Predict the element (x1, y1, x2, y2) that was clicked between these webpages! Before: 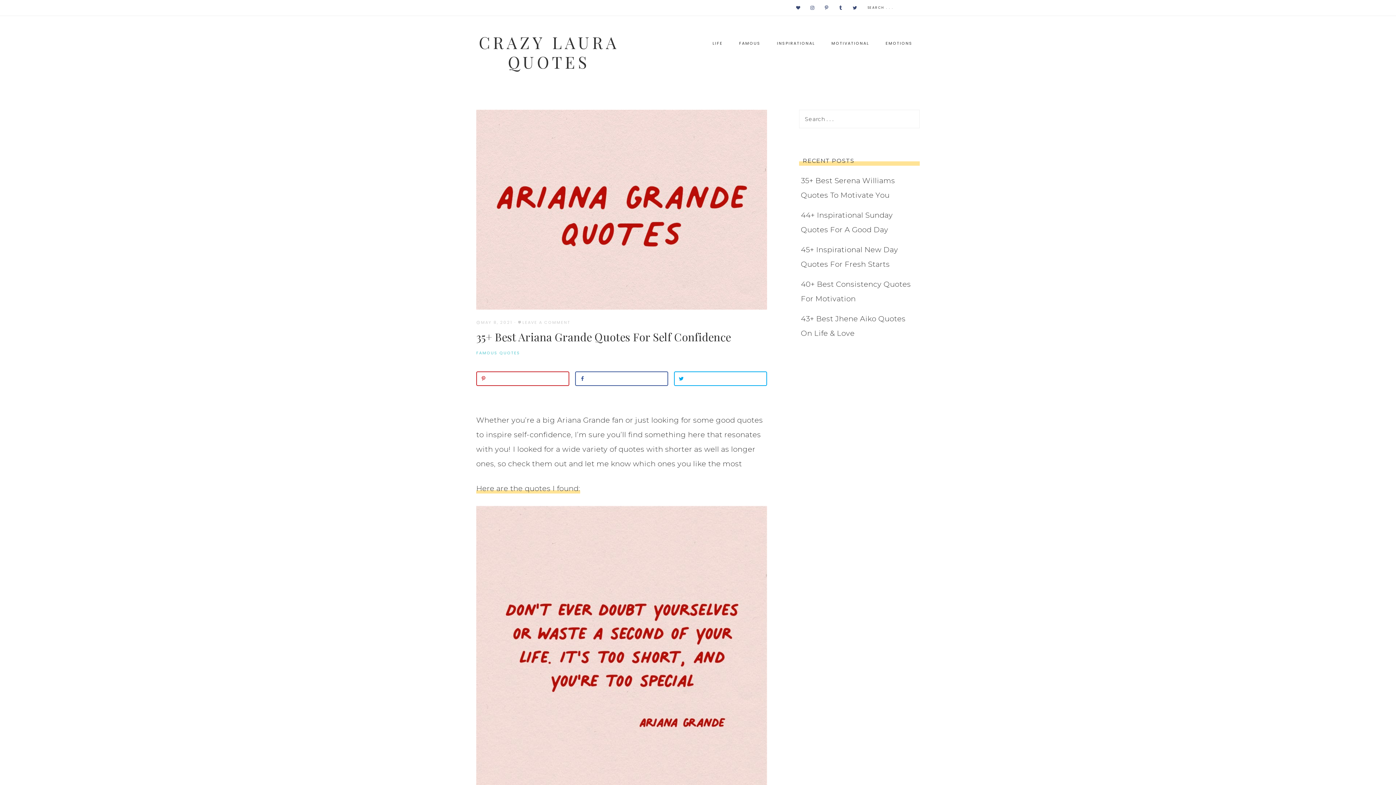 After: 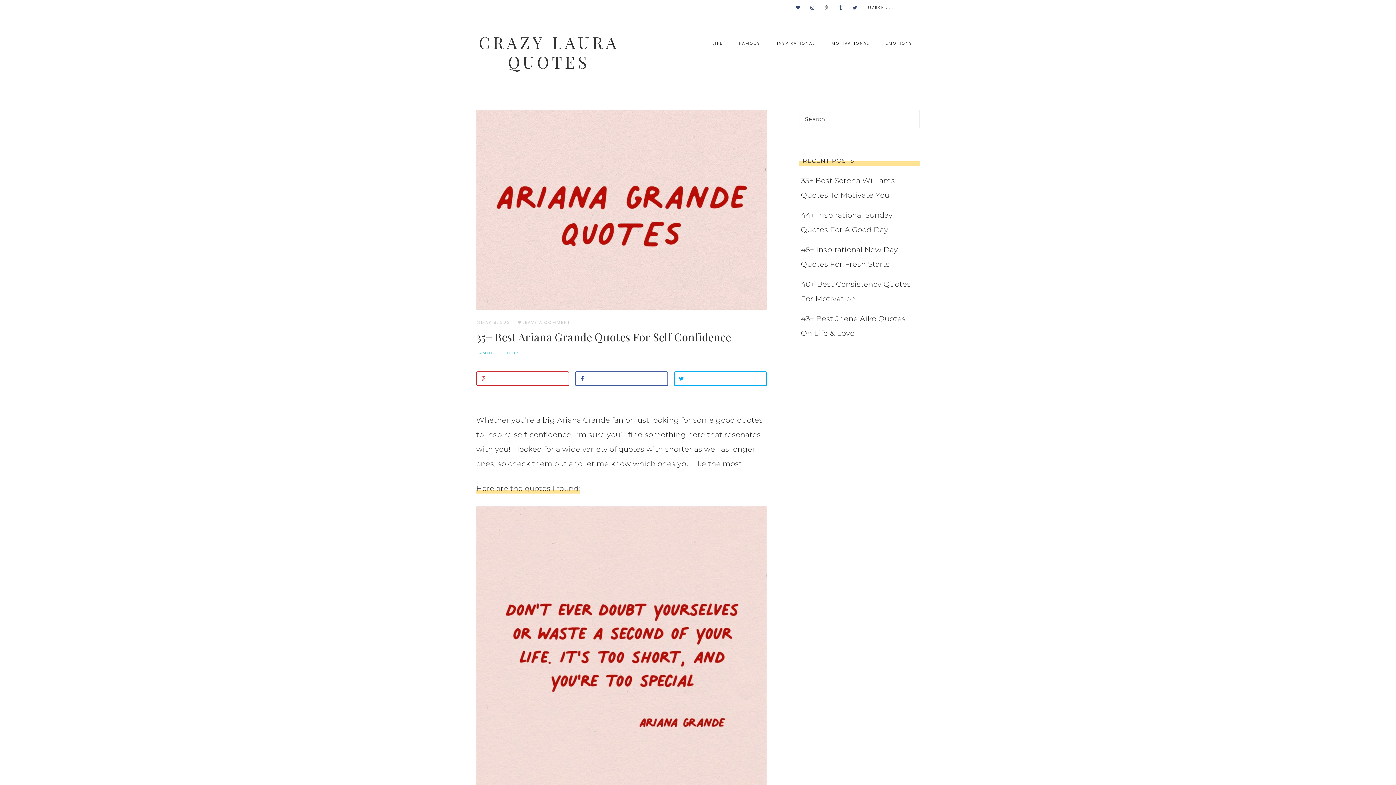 Action: bbox: (821, 2, 831, 12)